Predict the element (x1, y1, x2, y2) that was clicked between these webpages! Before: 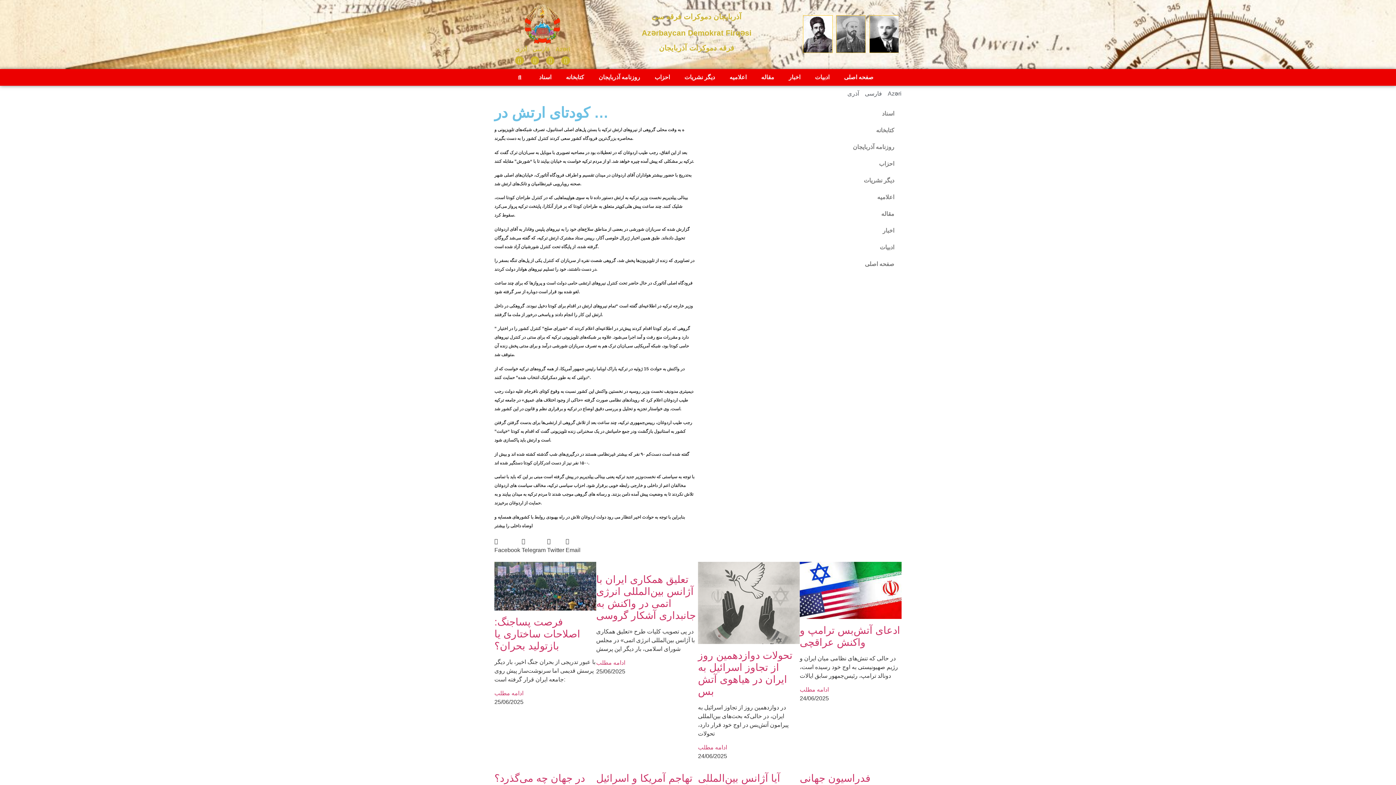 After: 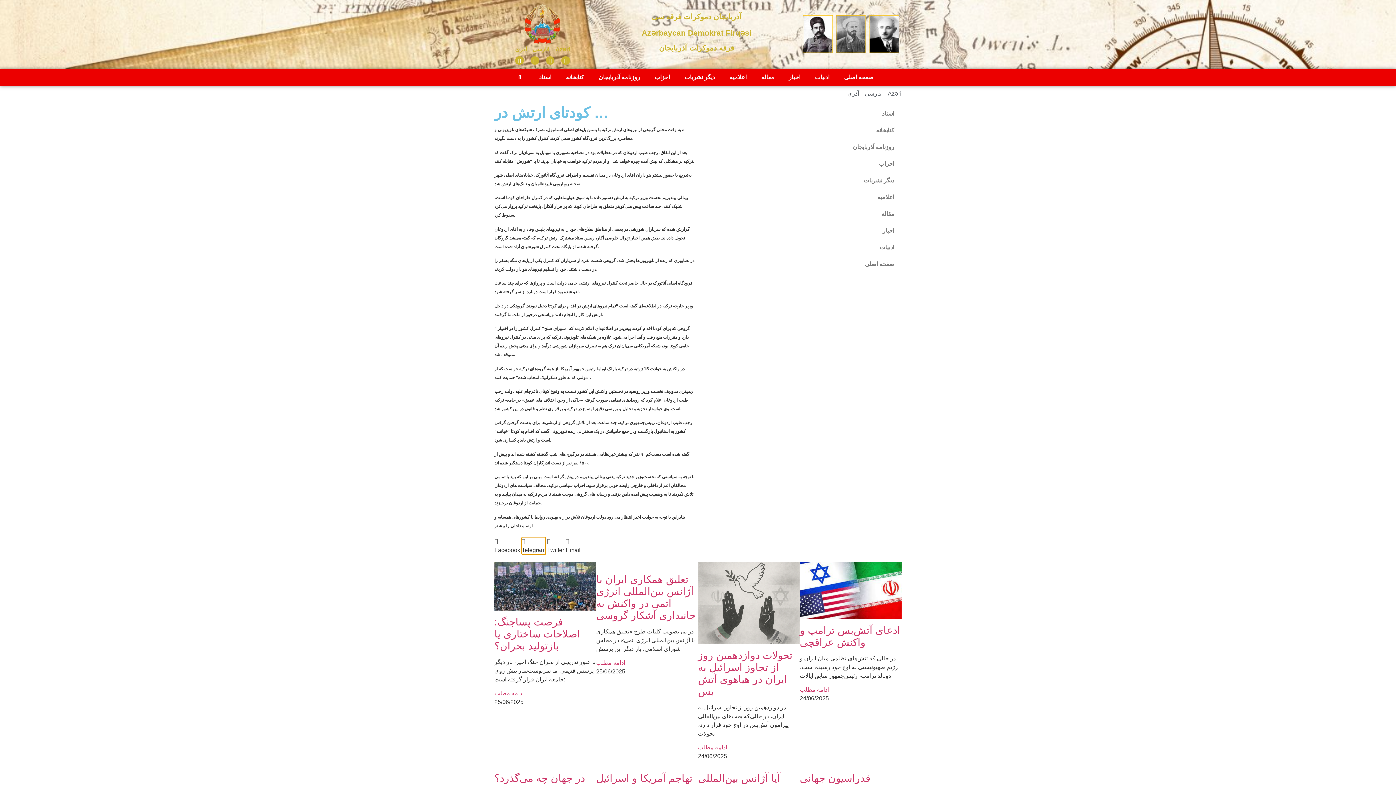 Action: label: Share on telegram bbox: (521, 537, 545, 554)